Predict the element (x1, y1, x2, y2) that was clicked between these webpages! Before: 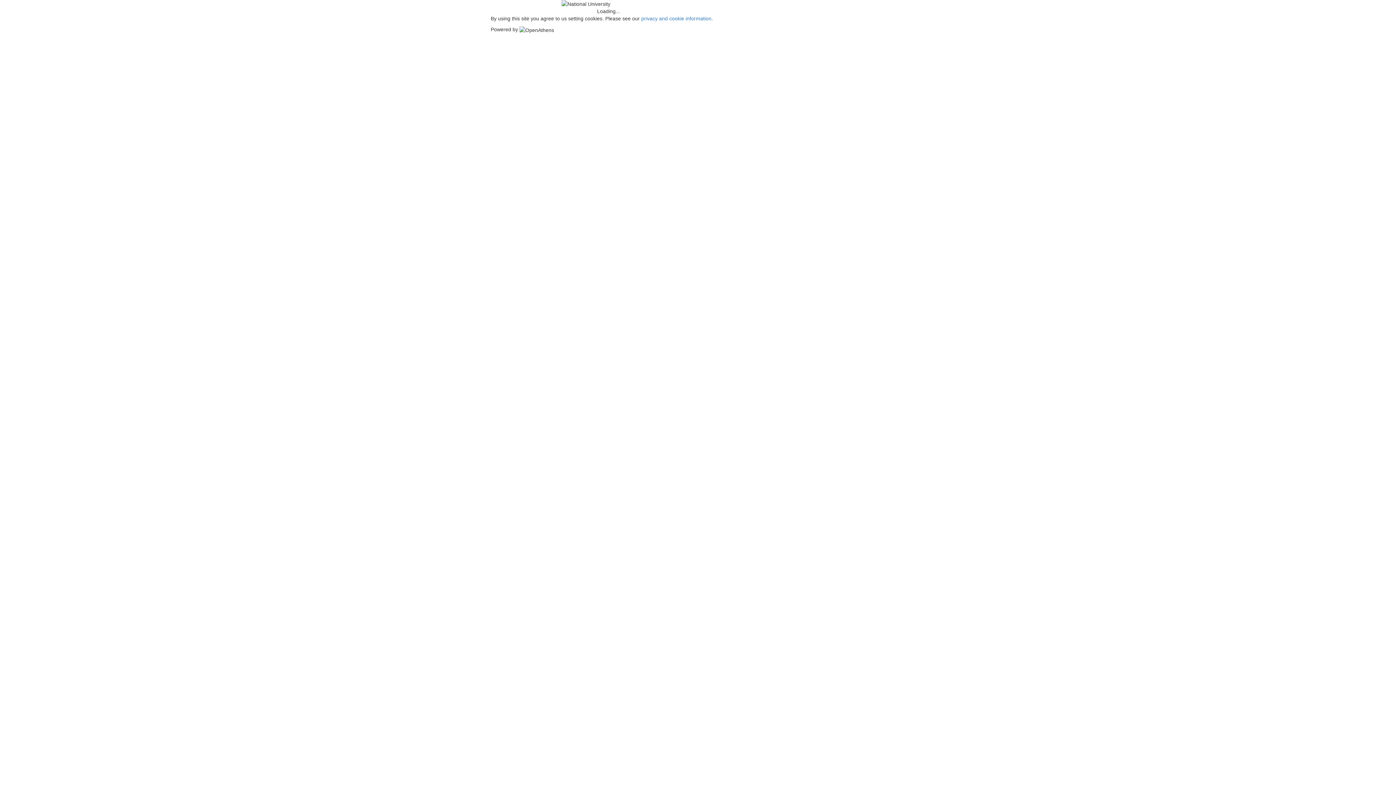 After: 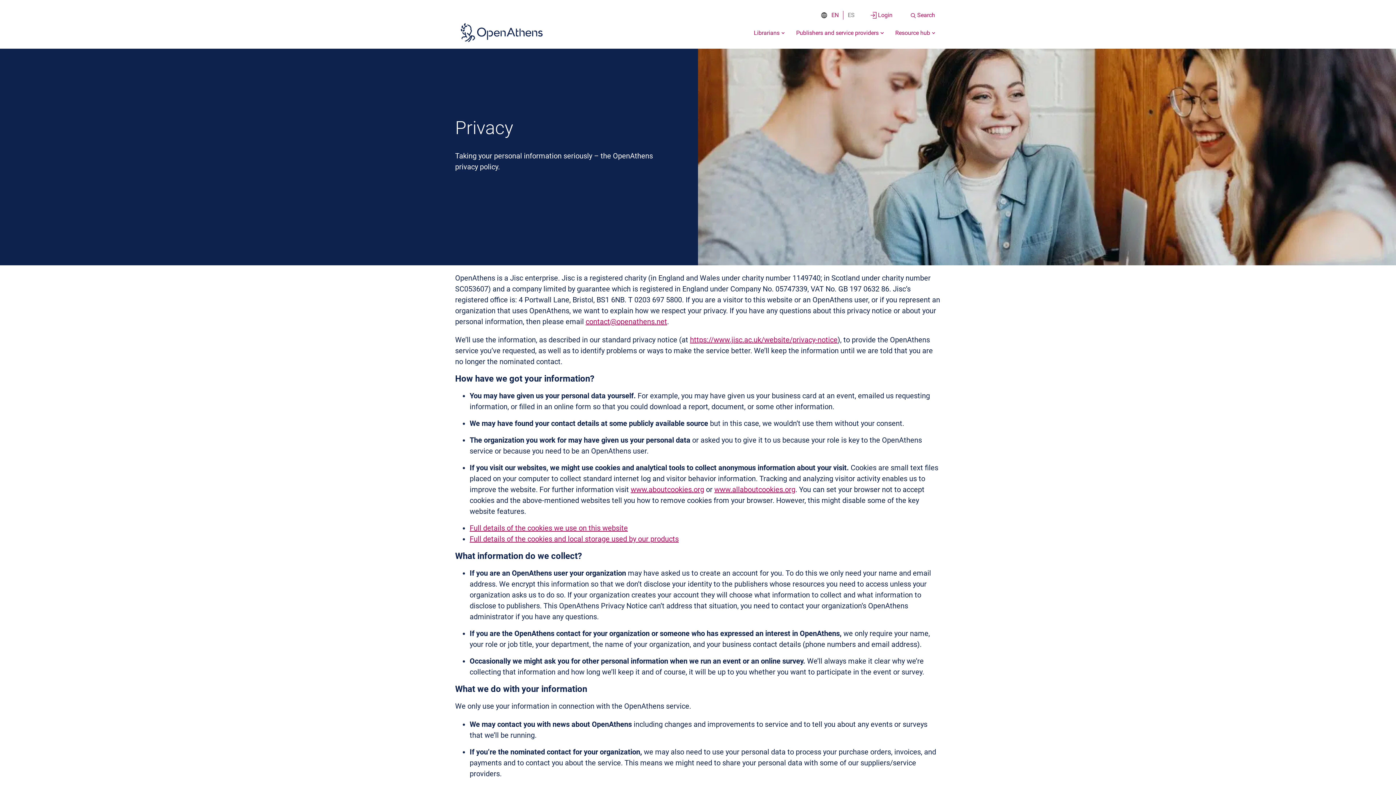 Action: label: privacy and cookie information bbox: (641, 15, 711, 21)